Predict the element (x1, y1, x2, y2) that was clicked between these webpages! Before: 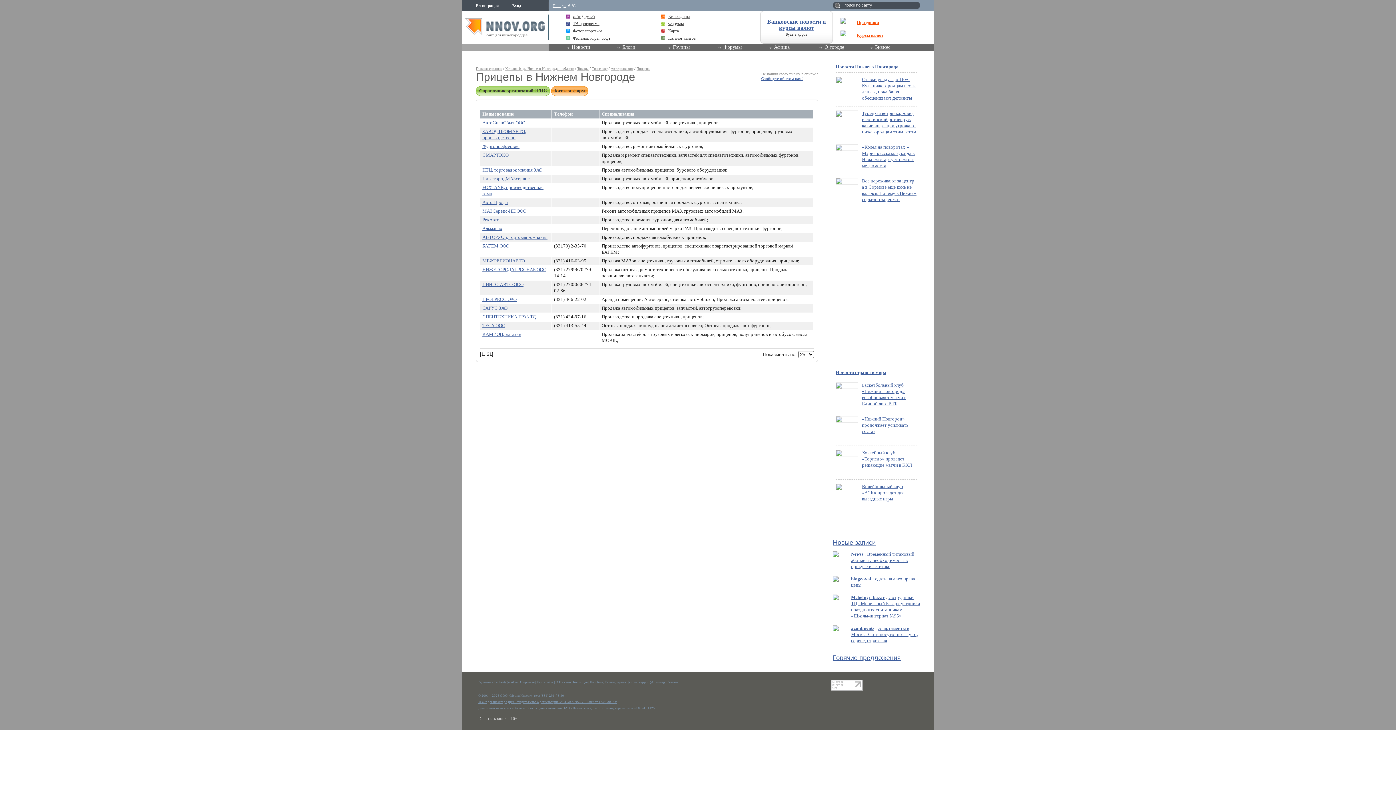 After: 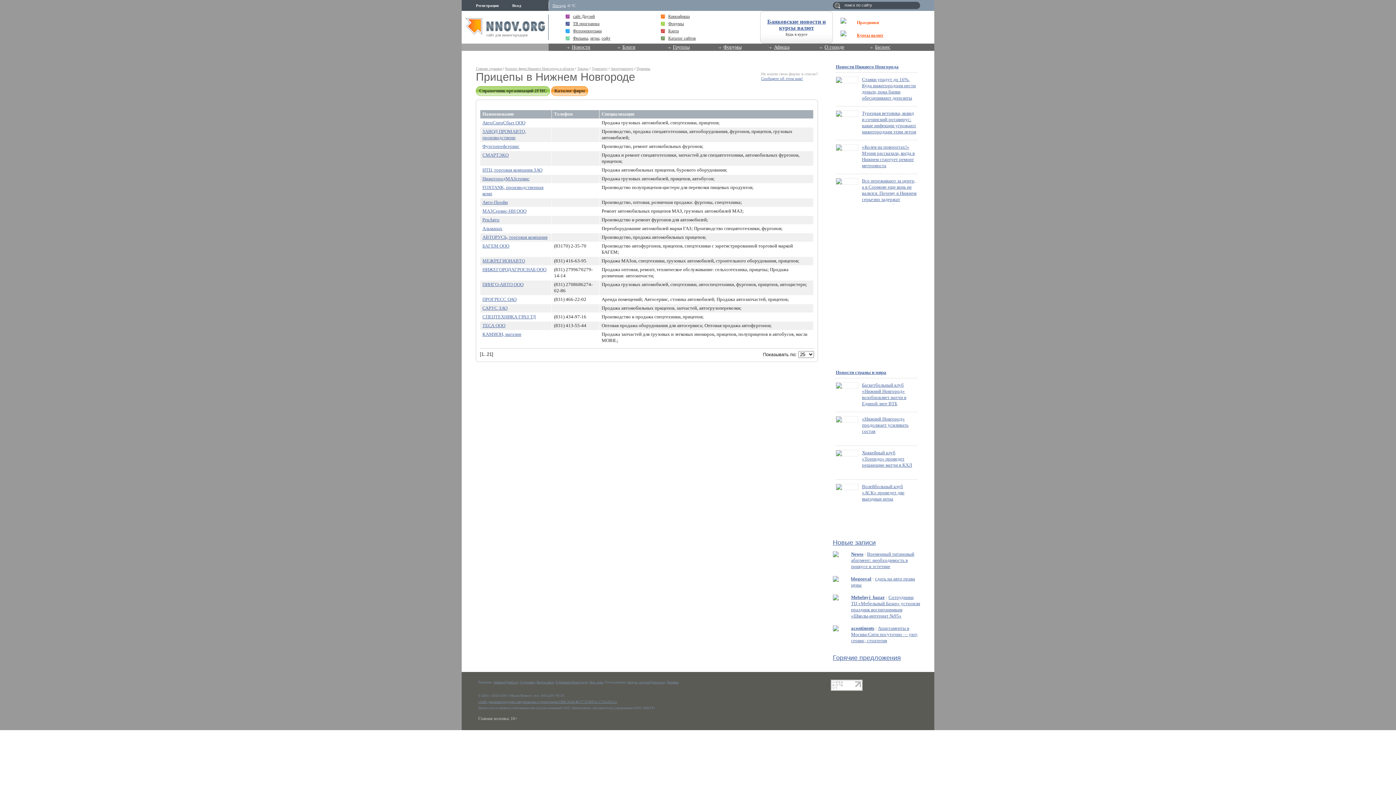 Action: bbox: (857, 17, 920, 28) label: Праздники